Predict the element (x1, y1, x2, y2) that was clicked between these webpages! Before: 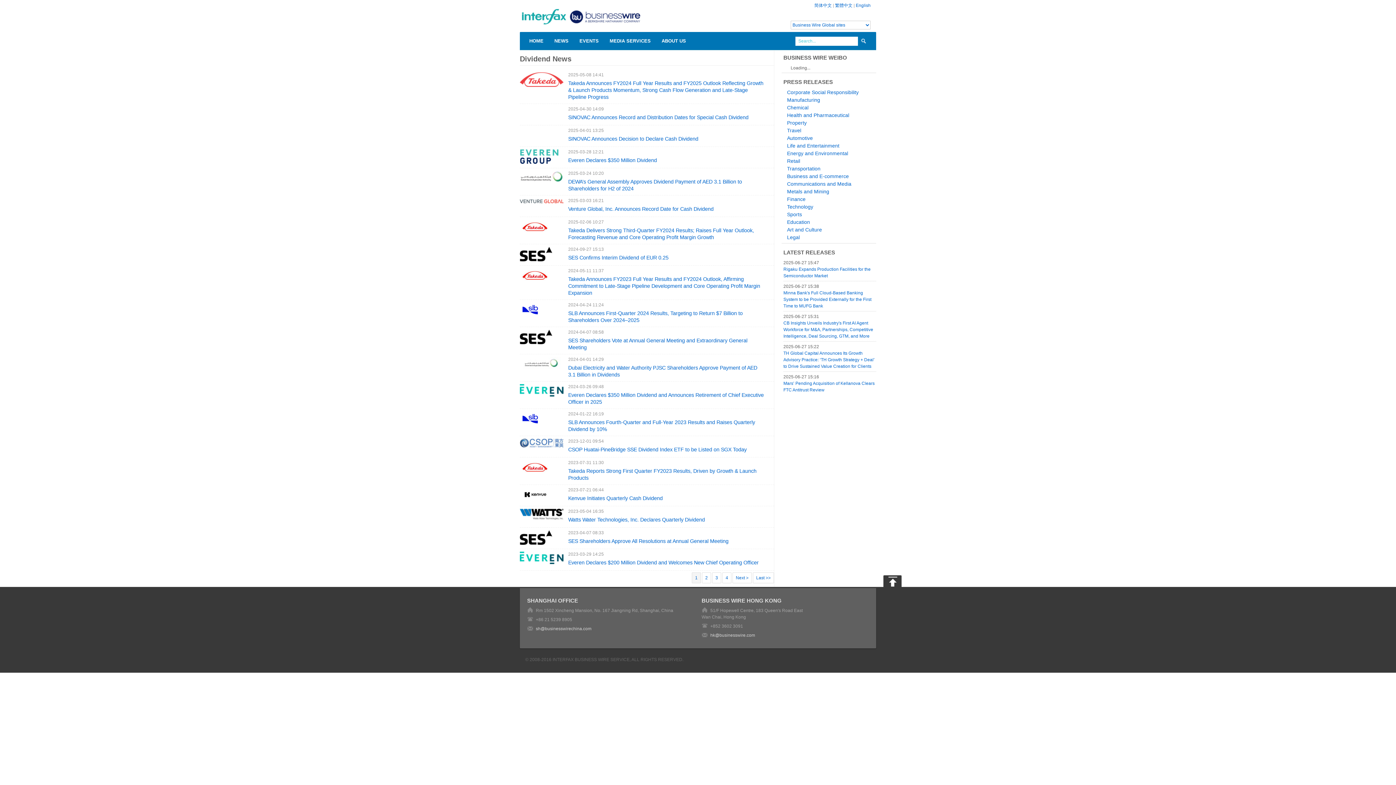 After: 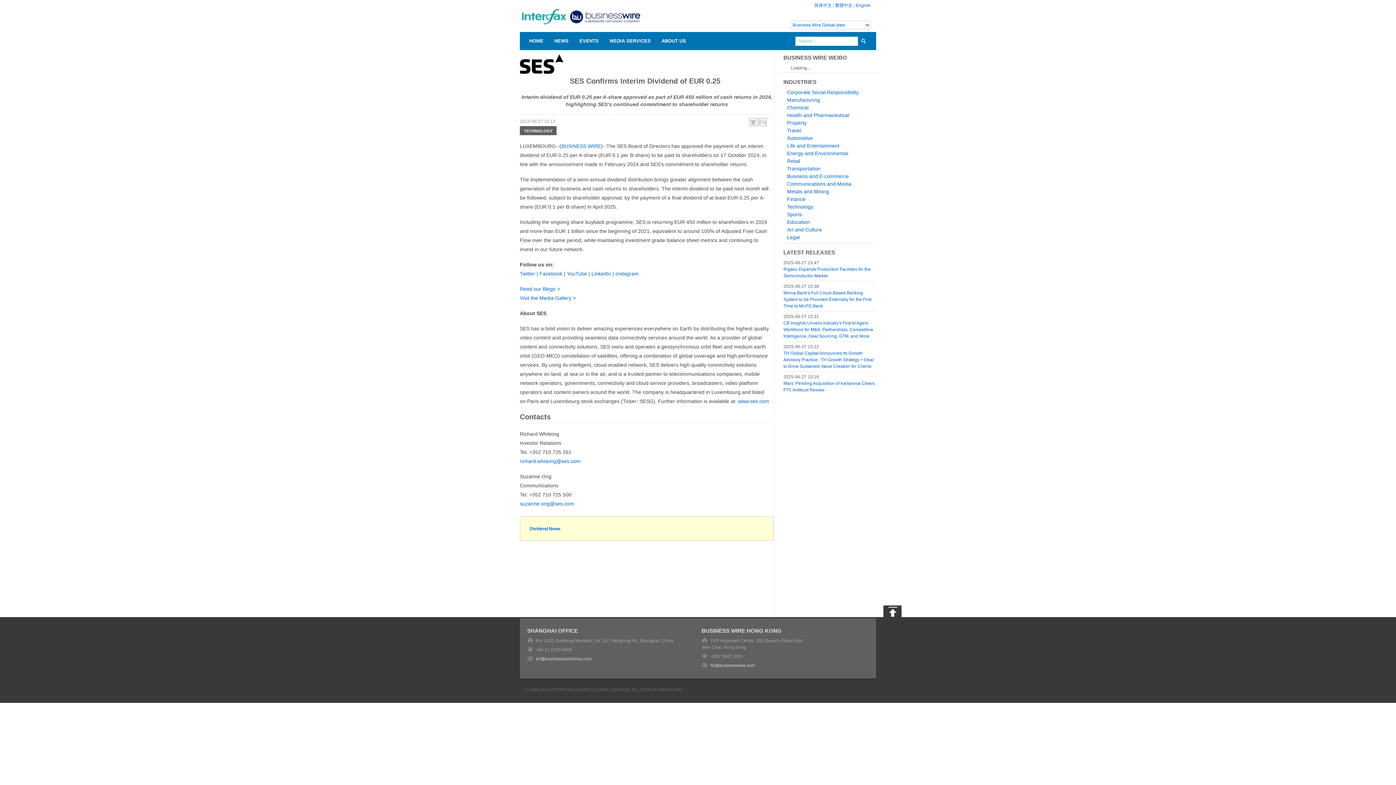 Action: bbox: (520, 250, 552, 256)